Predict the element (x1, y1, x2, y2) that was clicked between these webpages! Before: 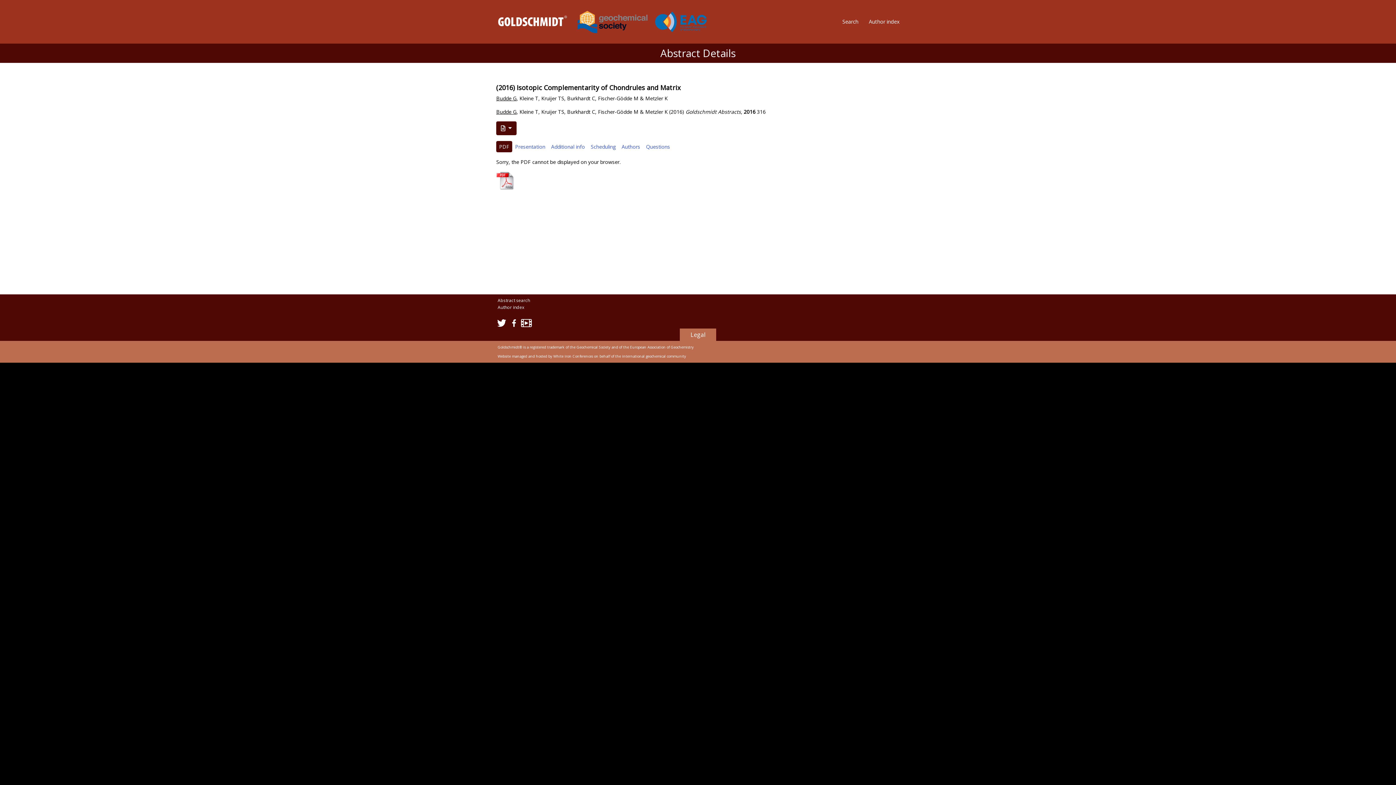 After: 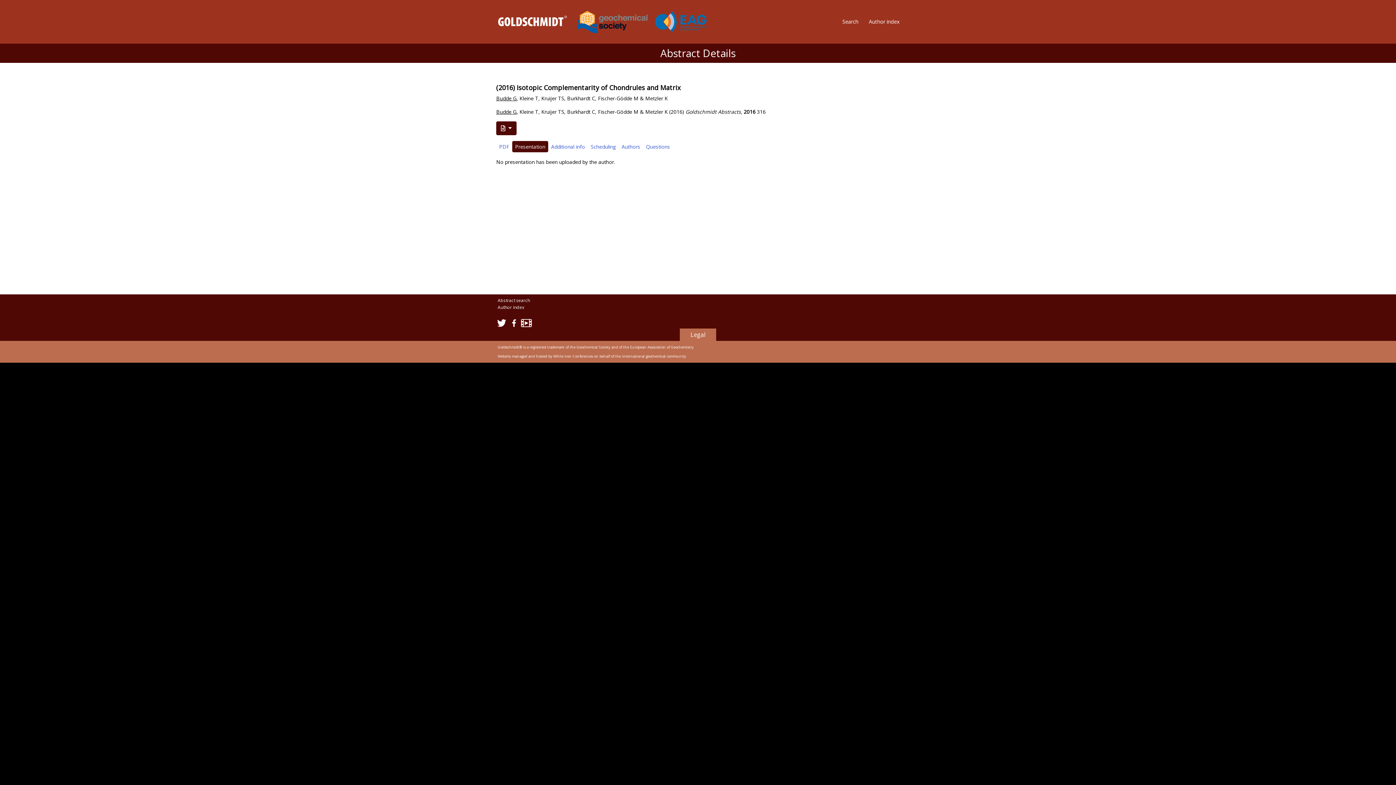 Action: label: Presentation bbox: (512, 141, 548, 152)